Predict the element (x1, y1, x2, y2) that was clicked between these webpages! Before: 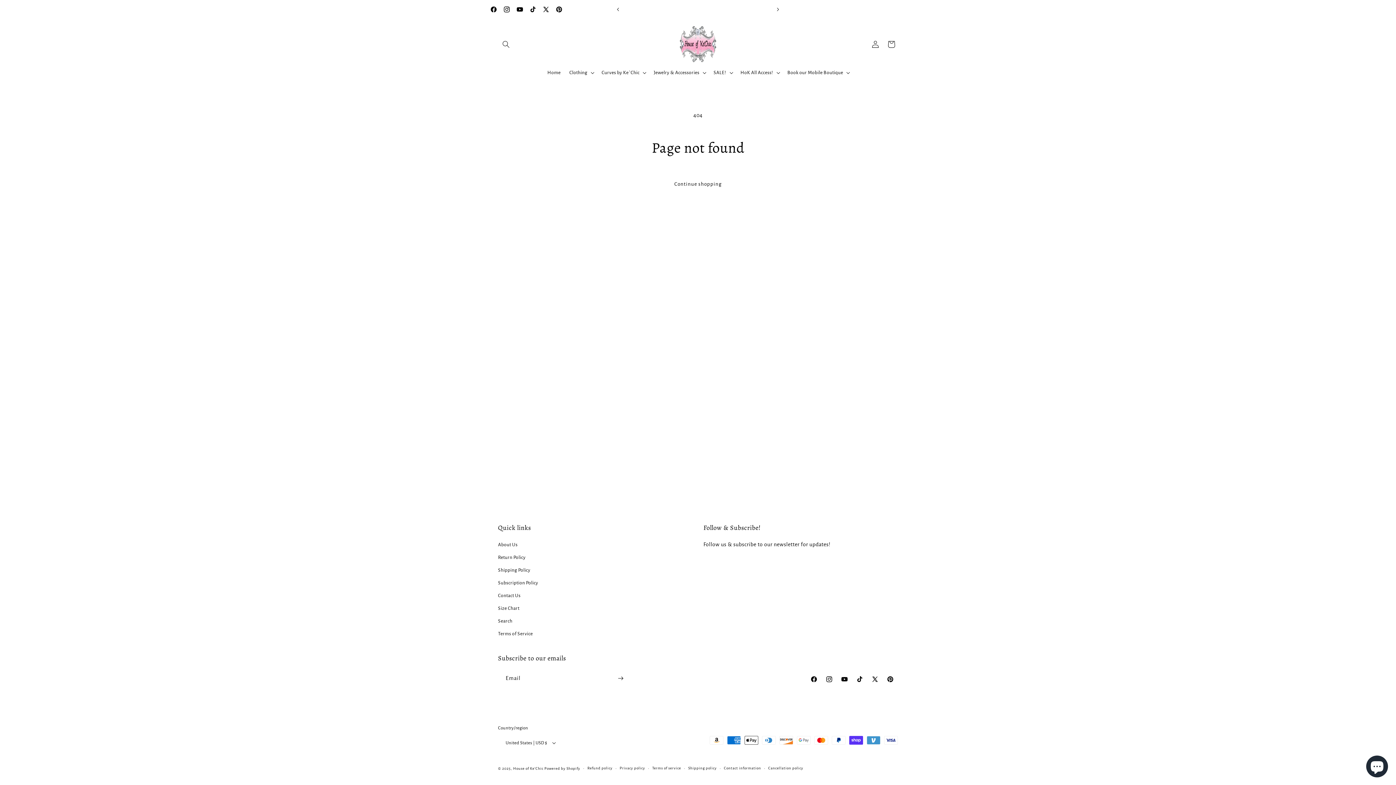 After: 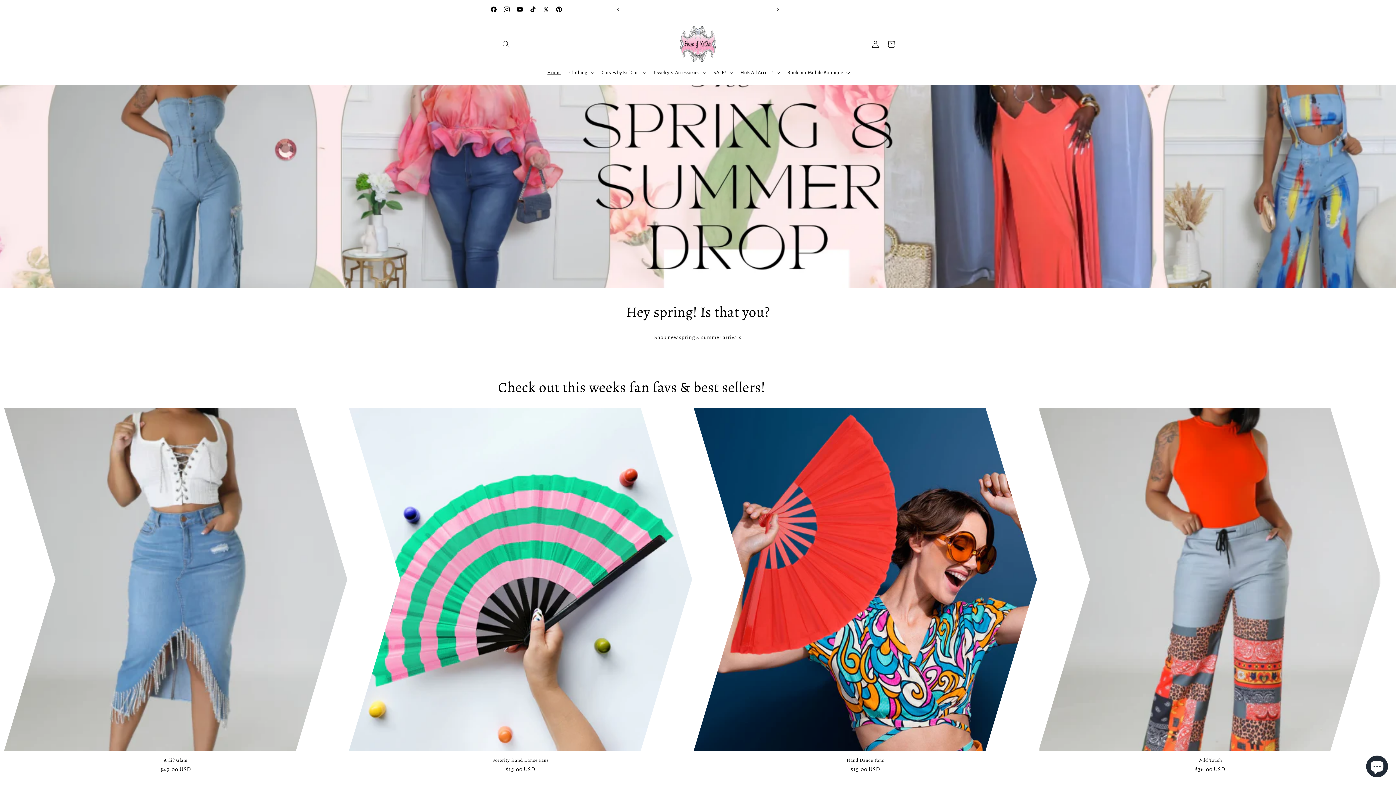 Action: bbox: (543, 65, 565, 80) label: Home